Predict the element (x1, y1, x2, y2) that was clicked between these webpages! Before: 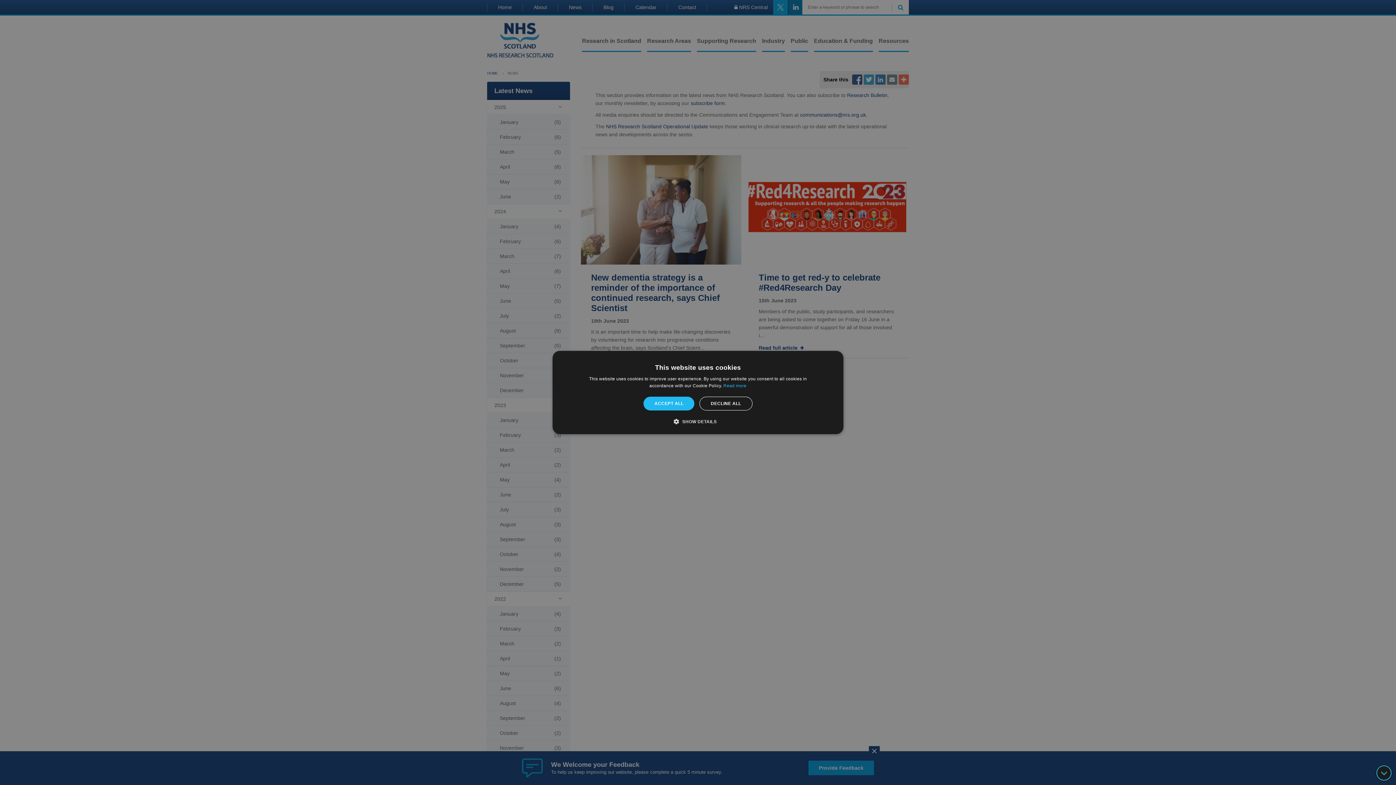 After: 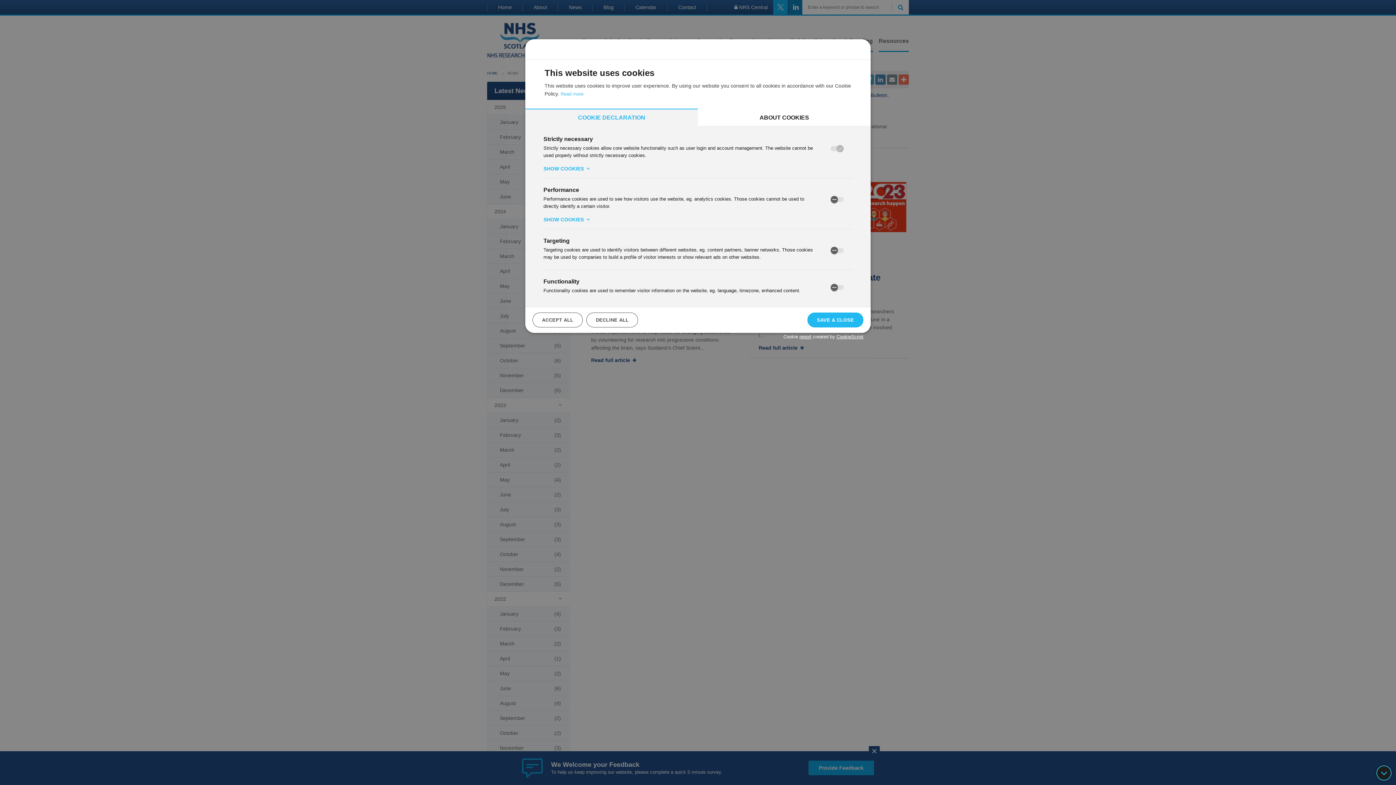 Action: label:  SHOW DETAILS bbox: (679, 418, 716, 425)